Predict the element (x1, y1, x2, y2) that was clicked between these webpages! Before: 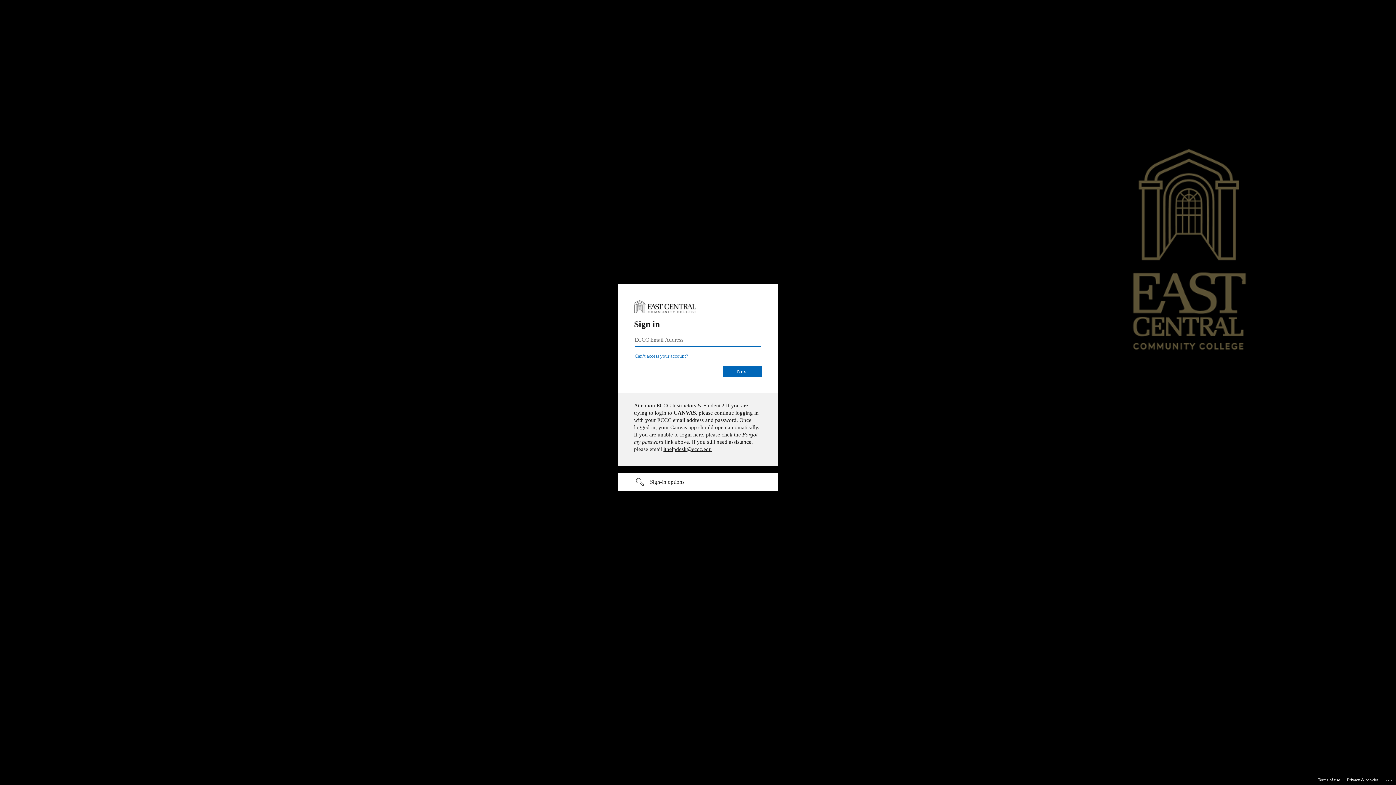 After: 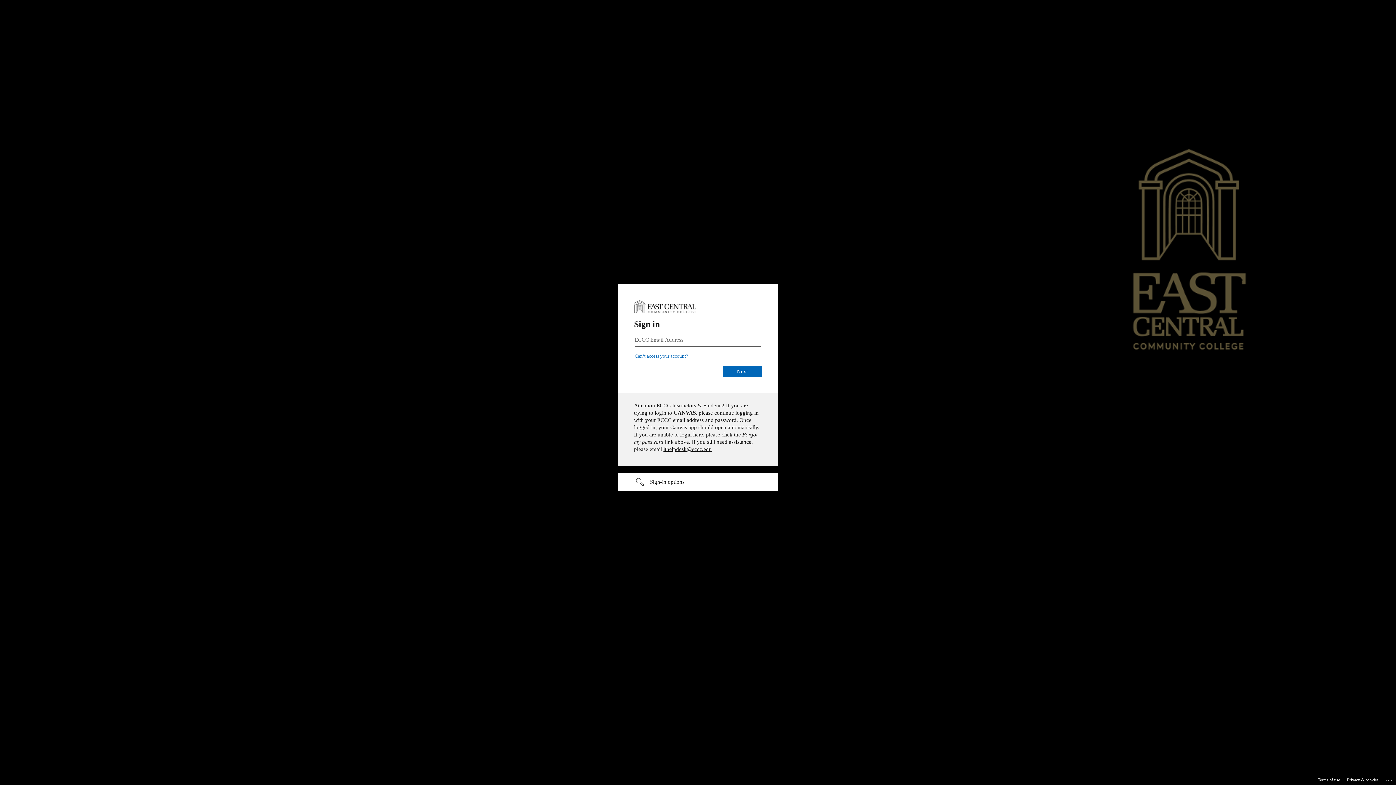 Action: label: Terms of use bbox: (1318, 775, 1340, 785)